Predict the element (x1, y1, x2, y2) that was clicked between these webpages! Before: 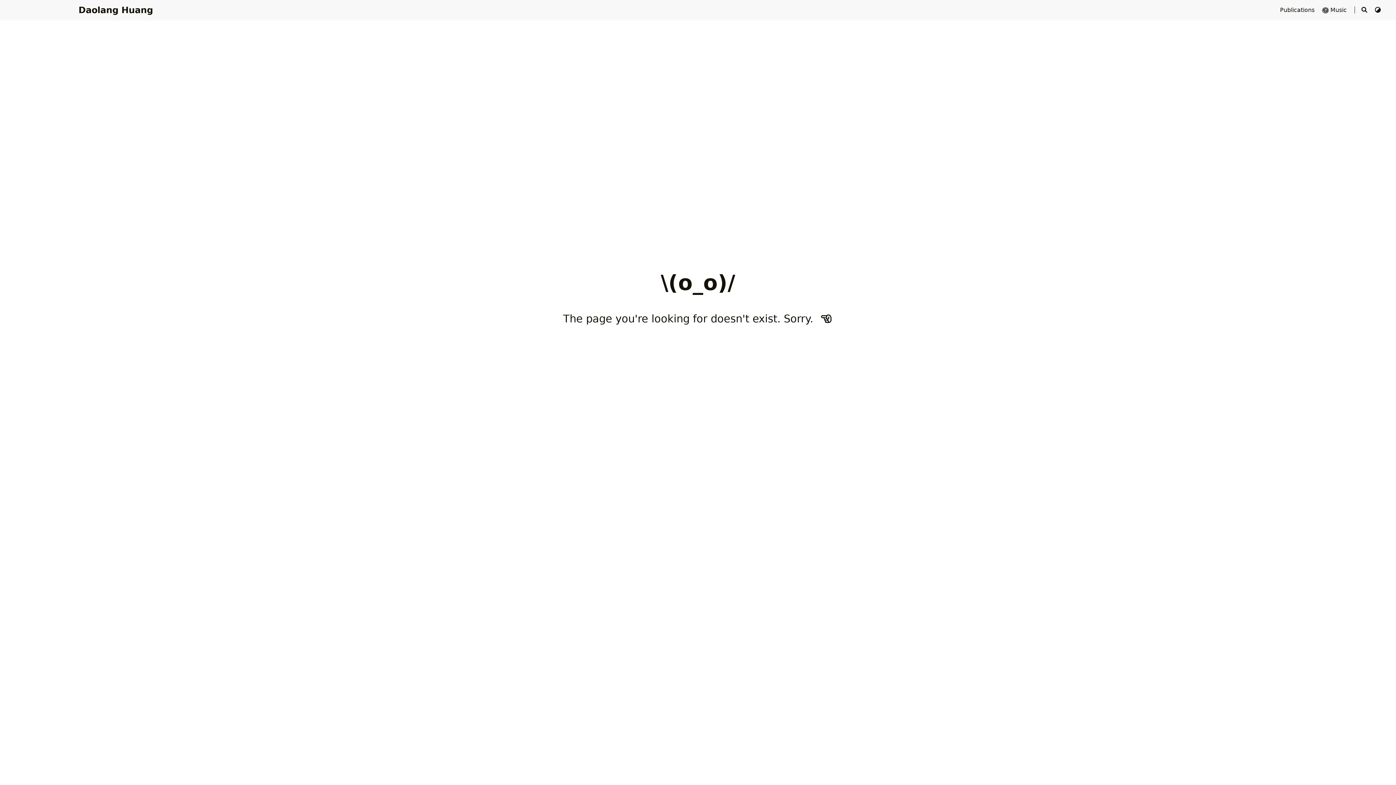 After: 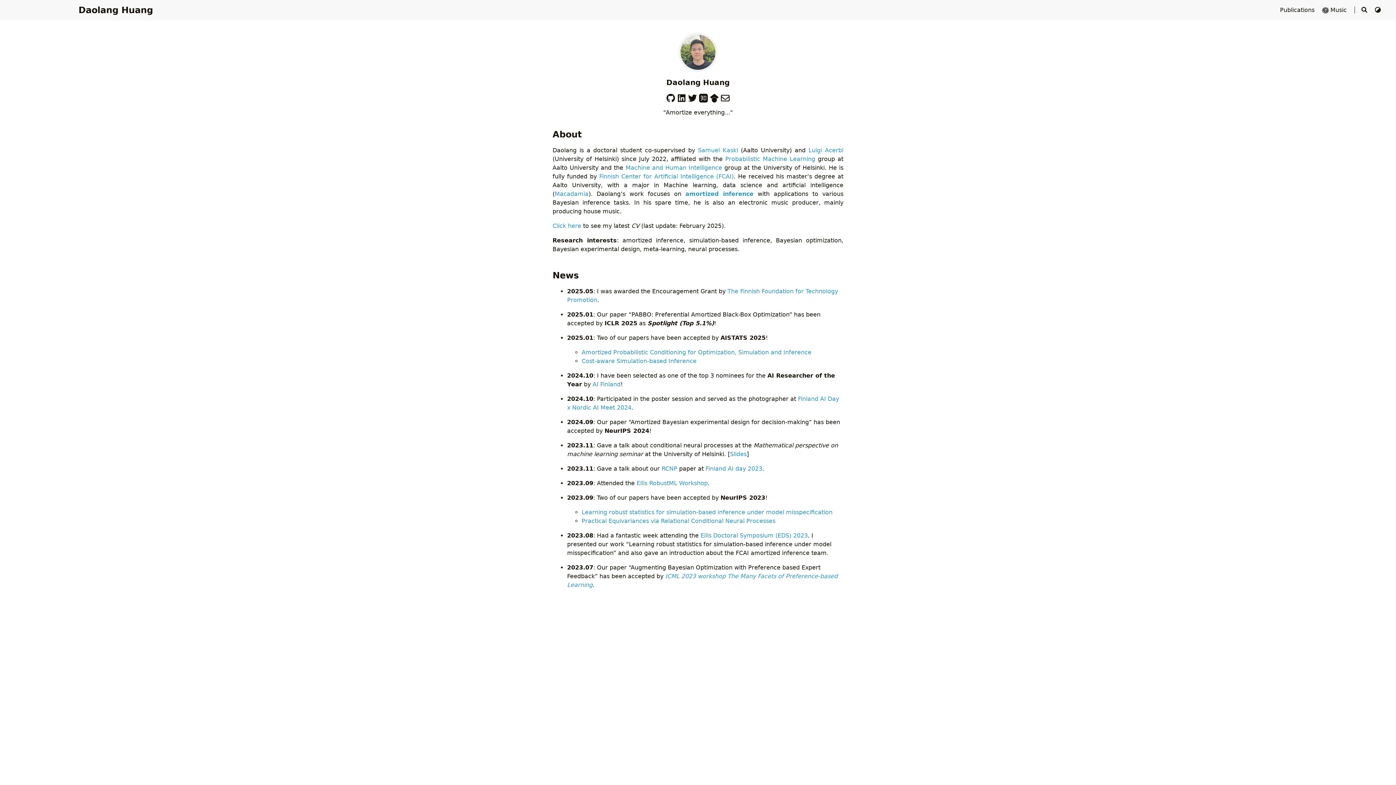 Action: bbox: (78, 5, 153, 15) label: Daolang Huang